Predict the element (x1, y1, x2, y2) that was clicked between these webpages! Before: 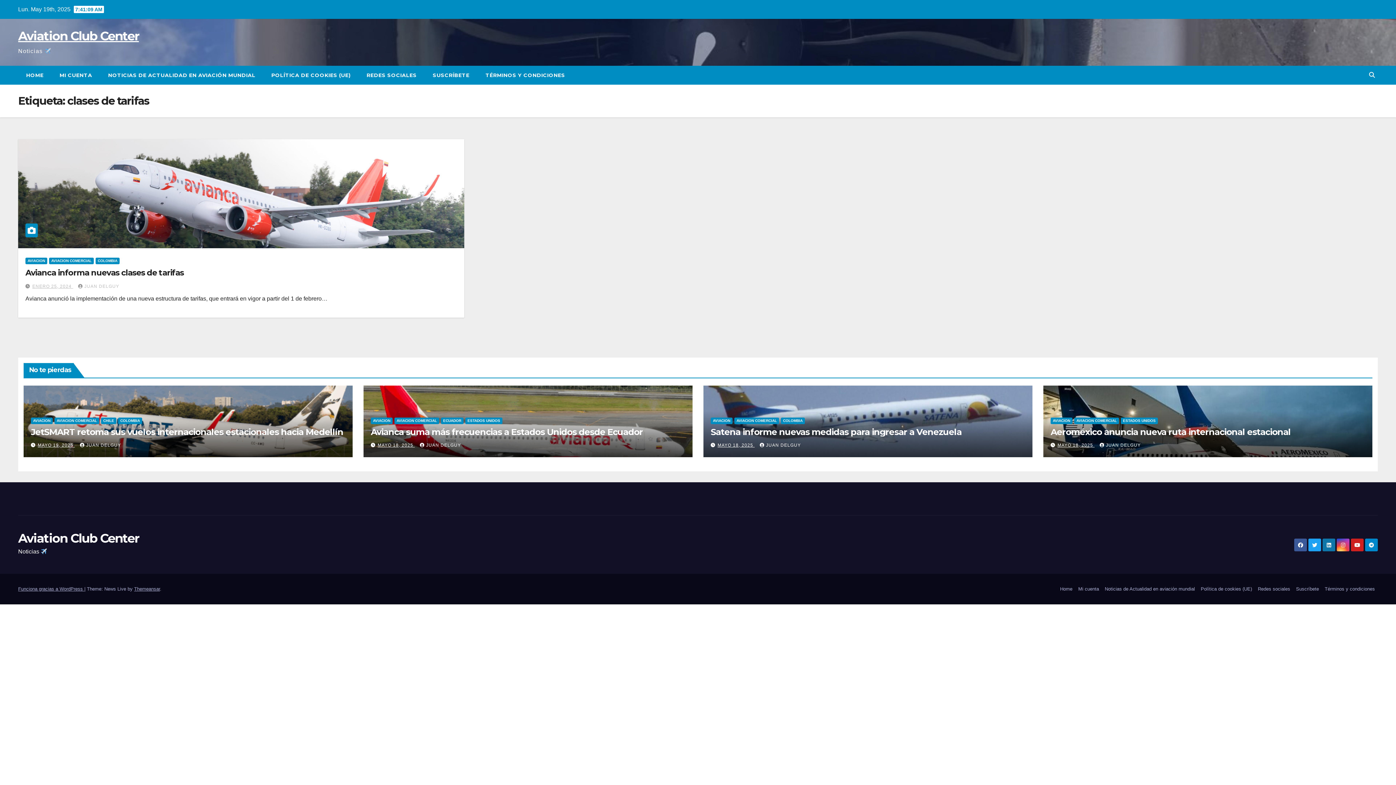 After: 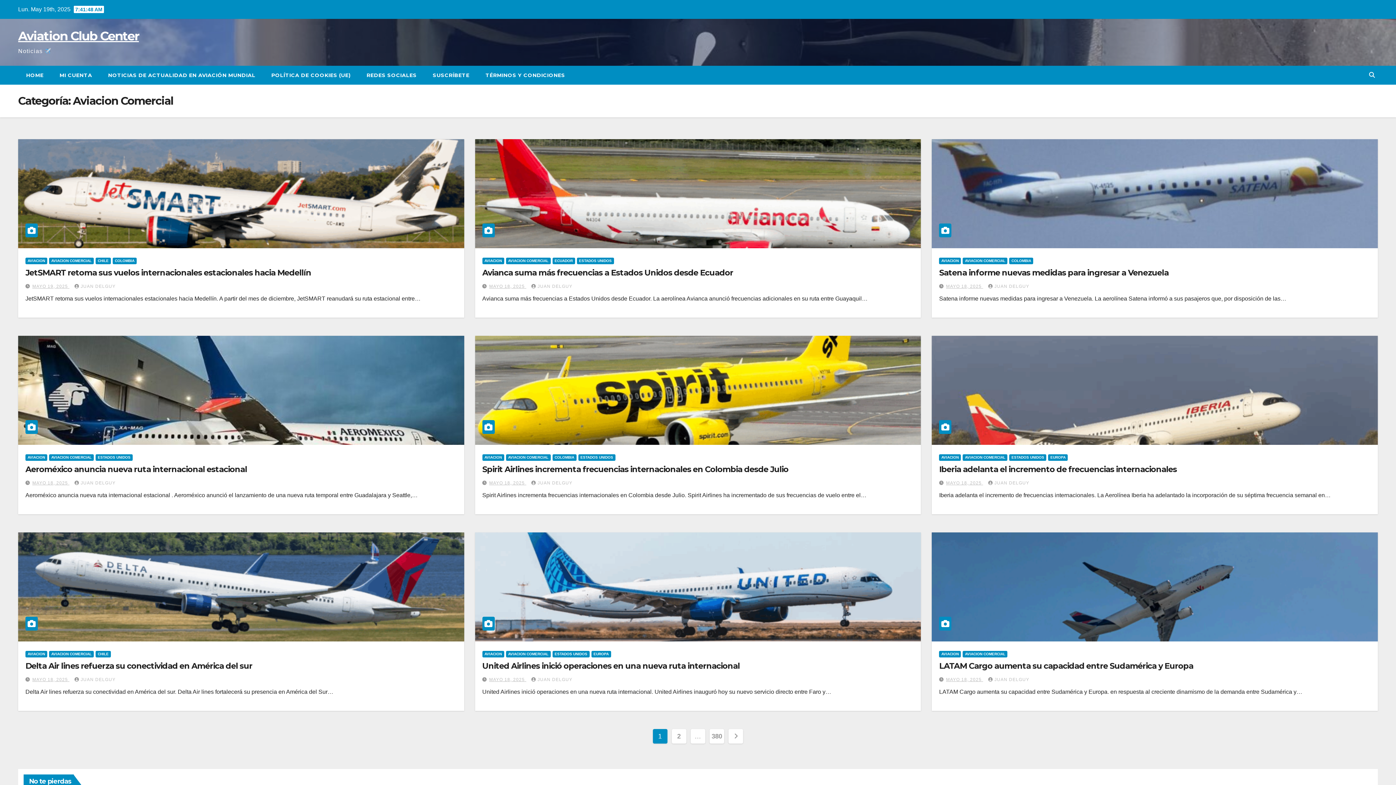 Action: label: AVIACION COMERCIAL bbox: (734, 417, 779, 424)